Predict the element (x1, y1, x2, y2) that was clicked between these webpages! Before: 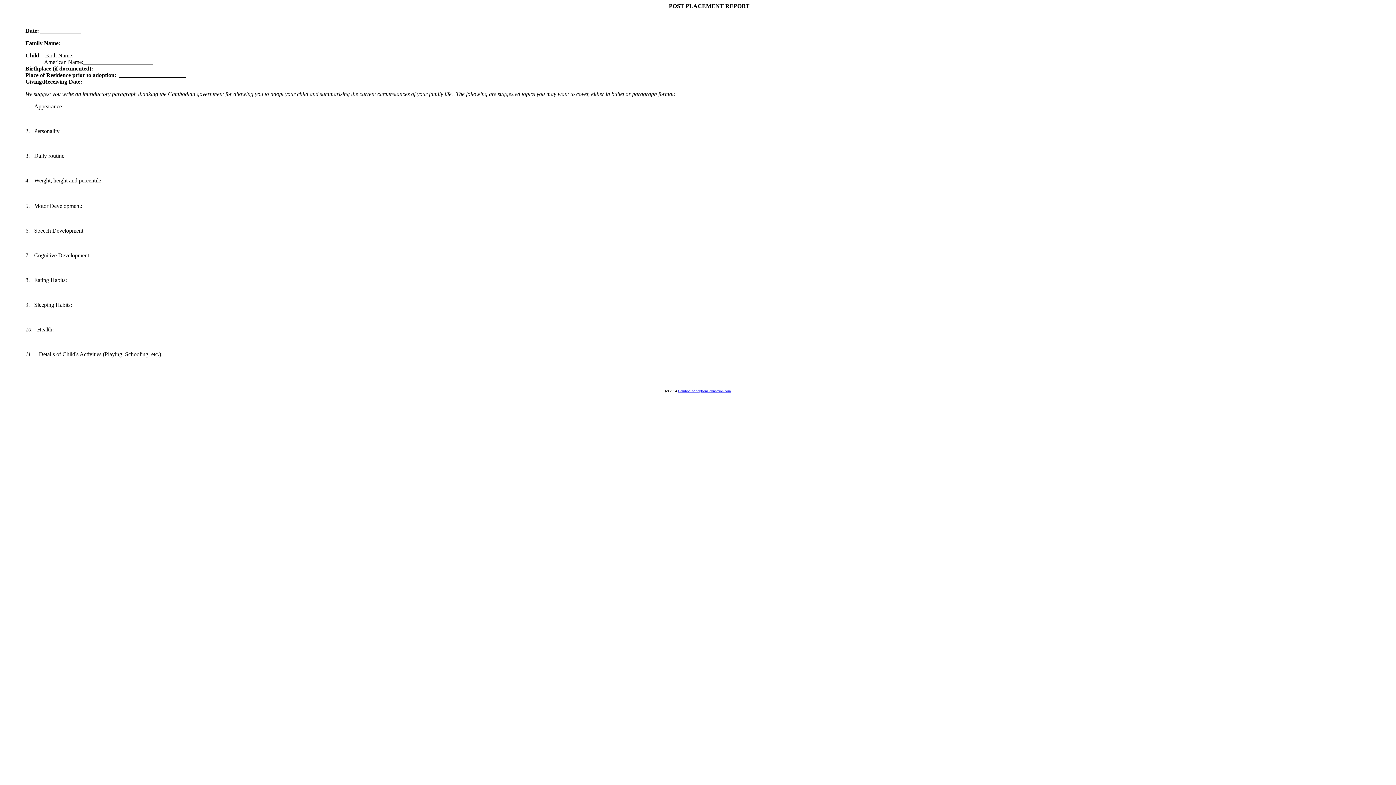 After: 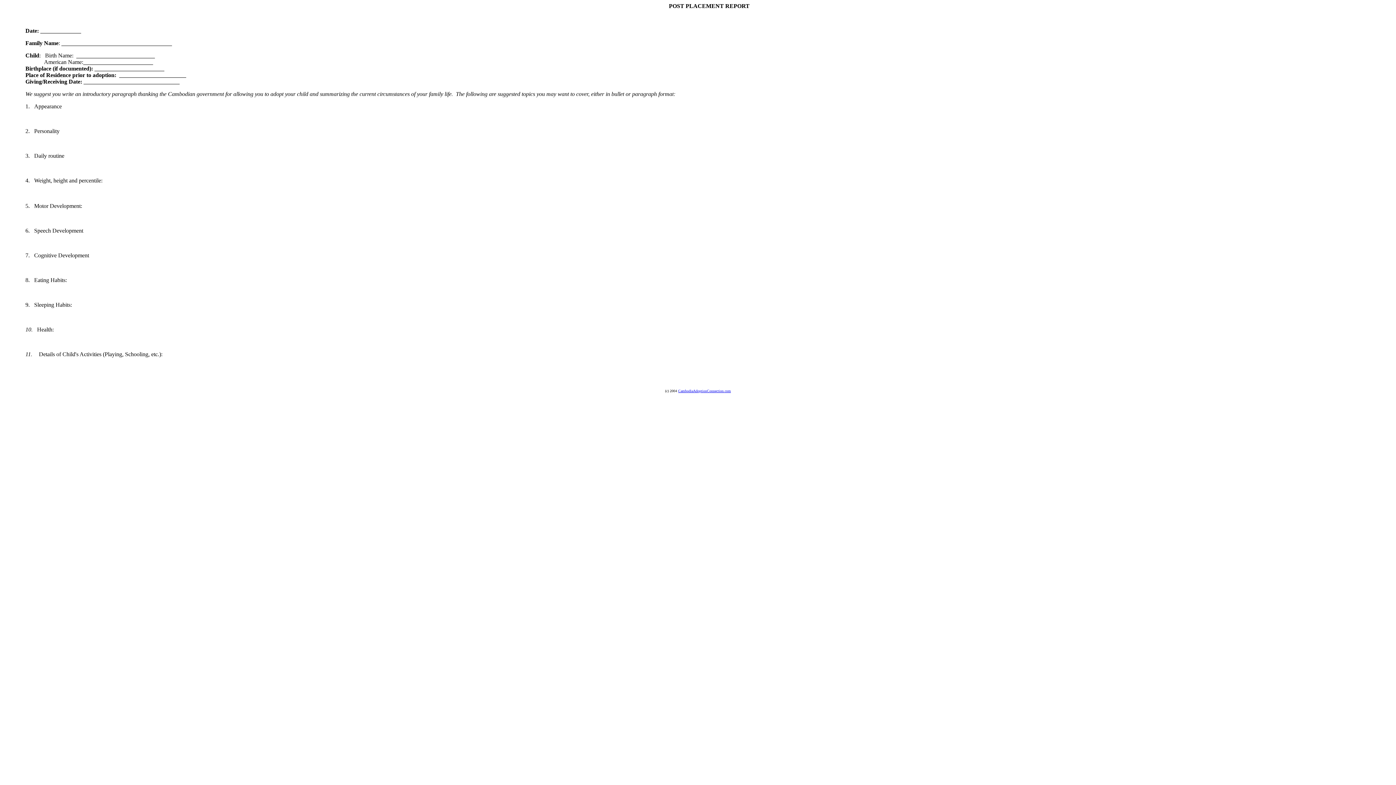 Action: label: CambodiaAdoptionConnection.com bbox: (678, 389, 731, 393)